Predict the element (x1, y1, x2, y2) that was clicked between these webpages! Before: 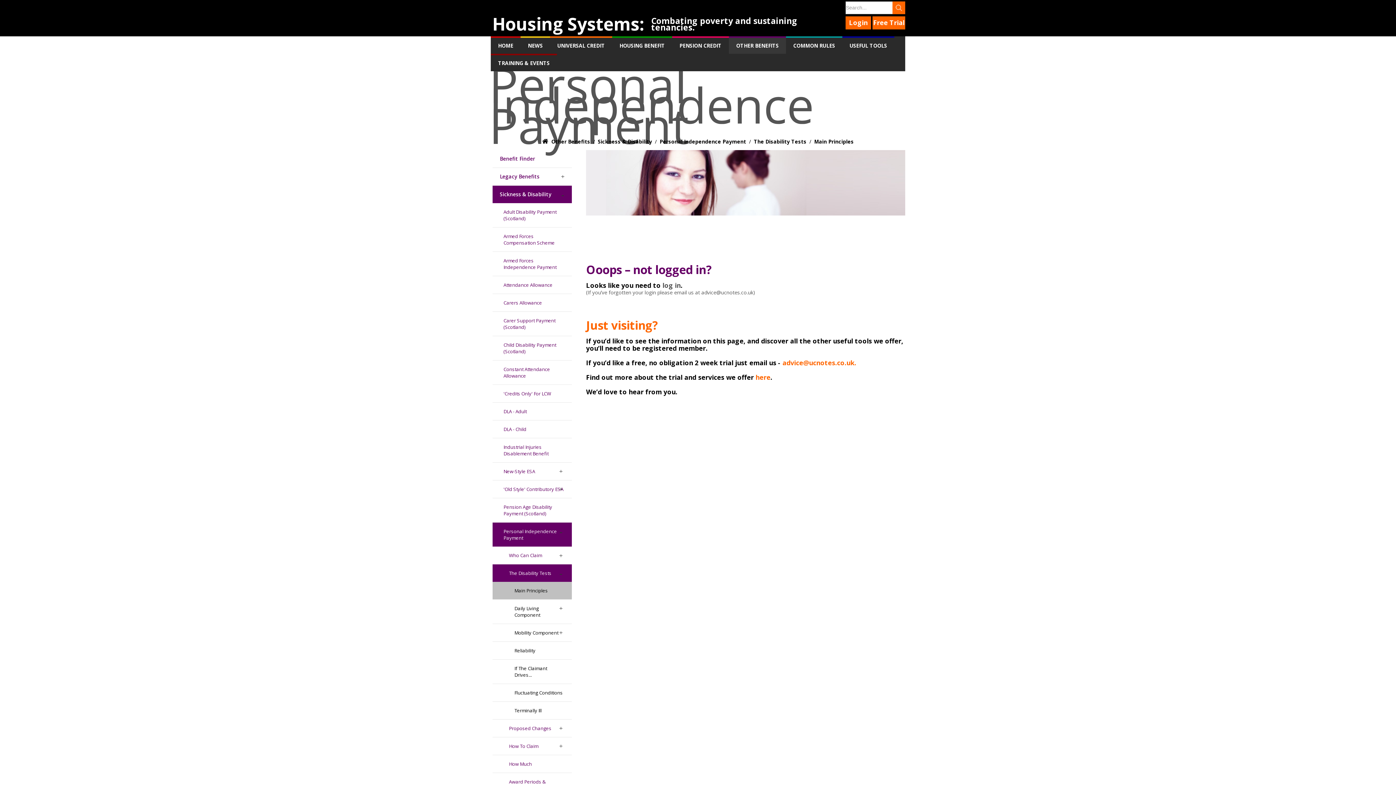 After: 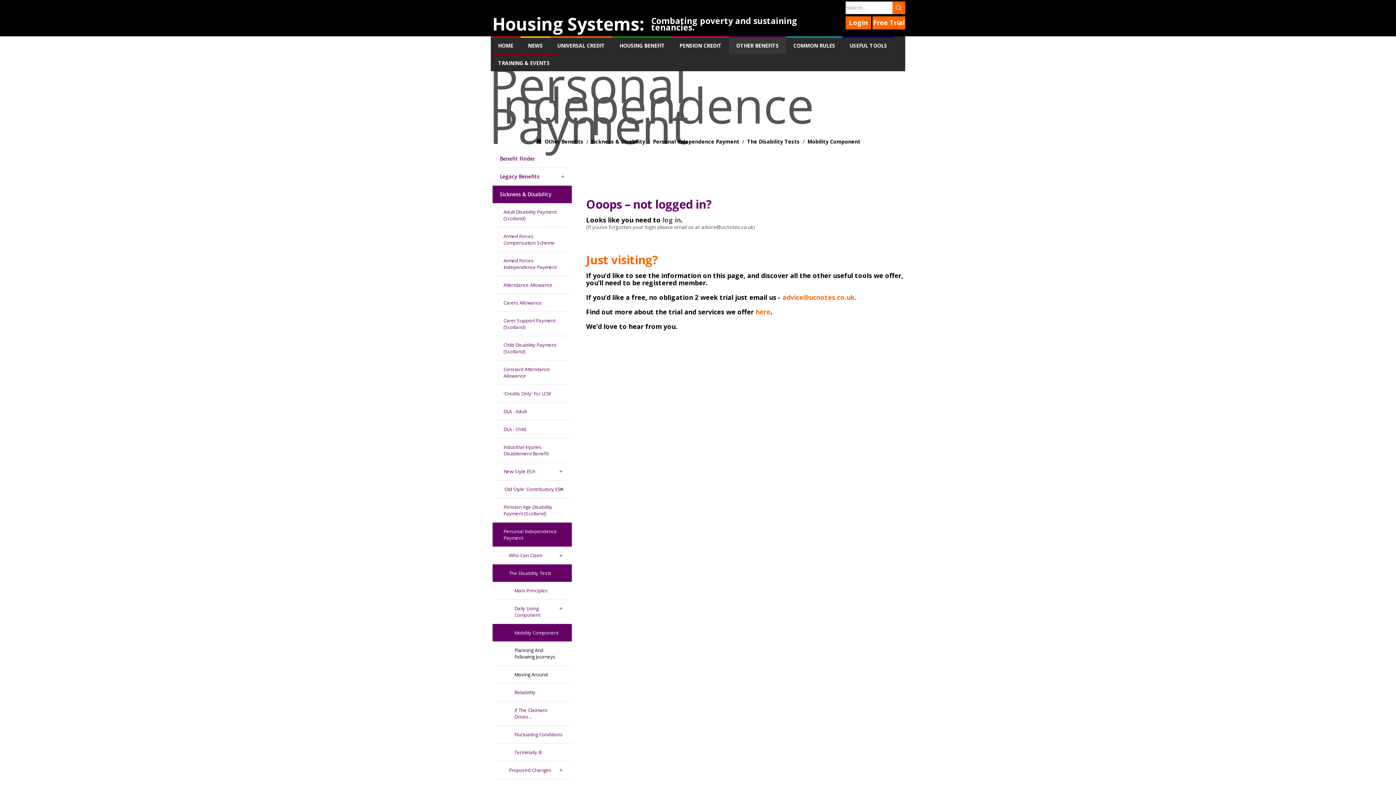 Action: bbox: (492, 624, 572, 641) label: Mobility Component